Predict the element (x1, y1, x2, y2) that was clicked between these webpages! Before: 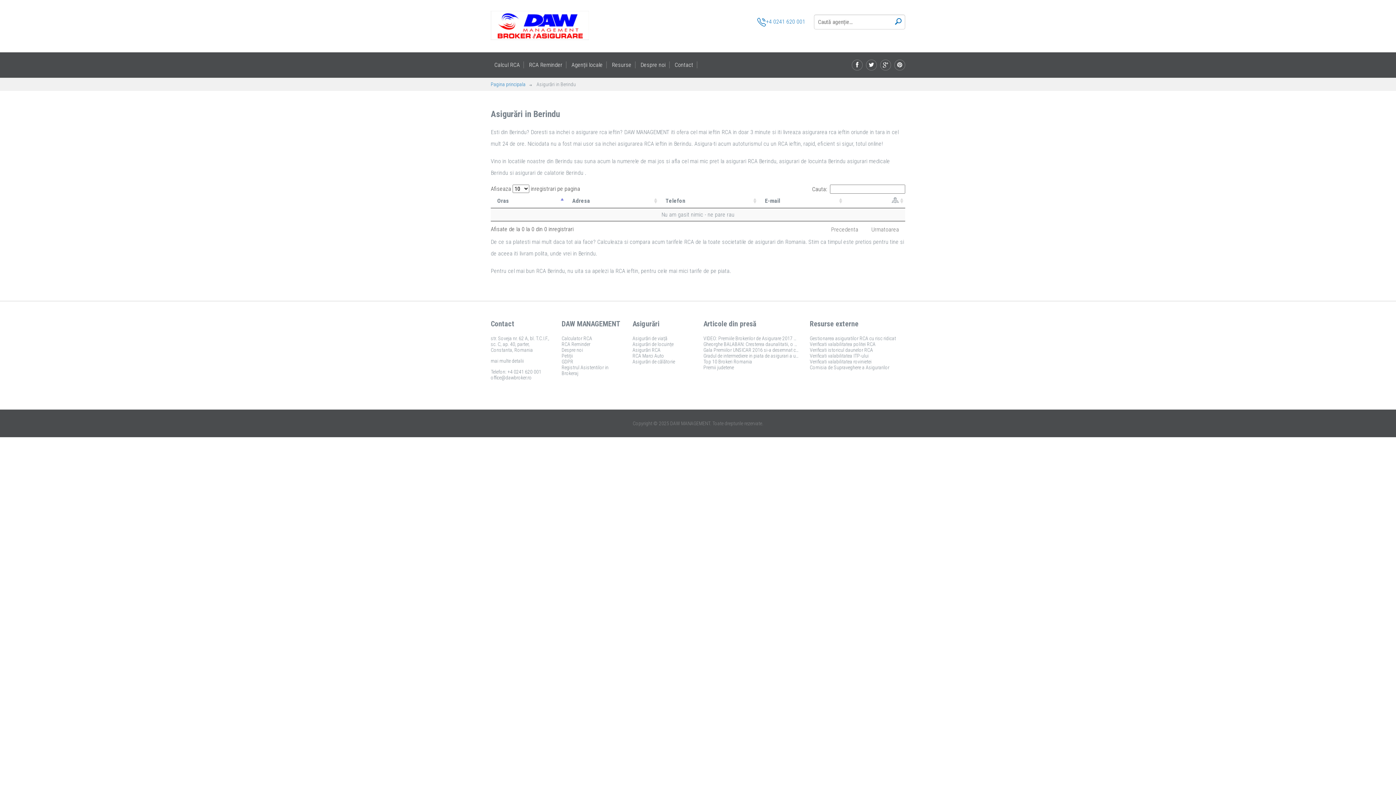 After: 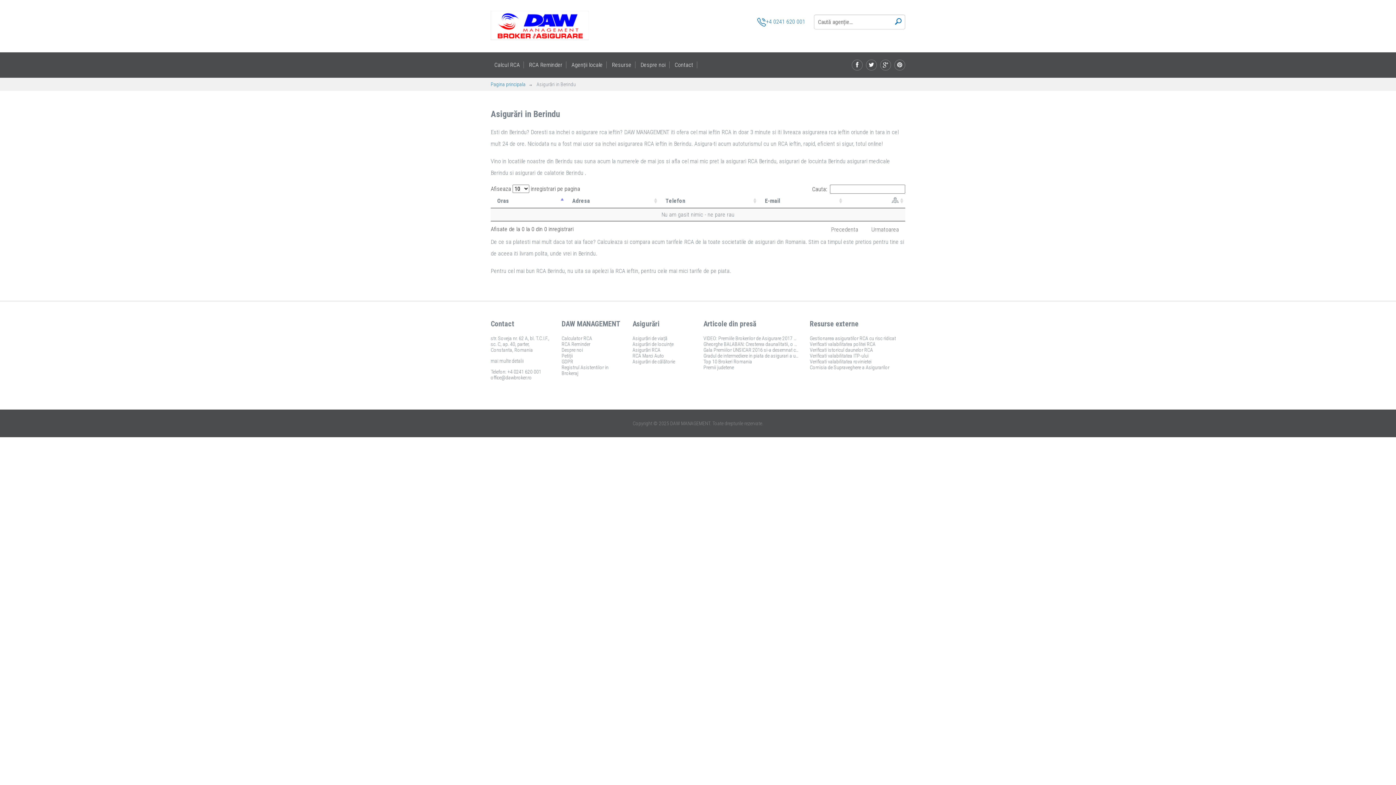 Action: bbox: (757, 17, 805, 26) label: +4 0241 620 001